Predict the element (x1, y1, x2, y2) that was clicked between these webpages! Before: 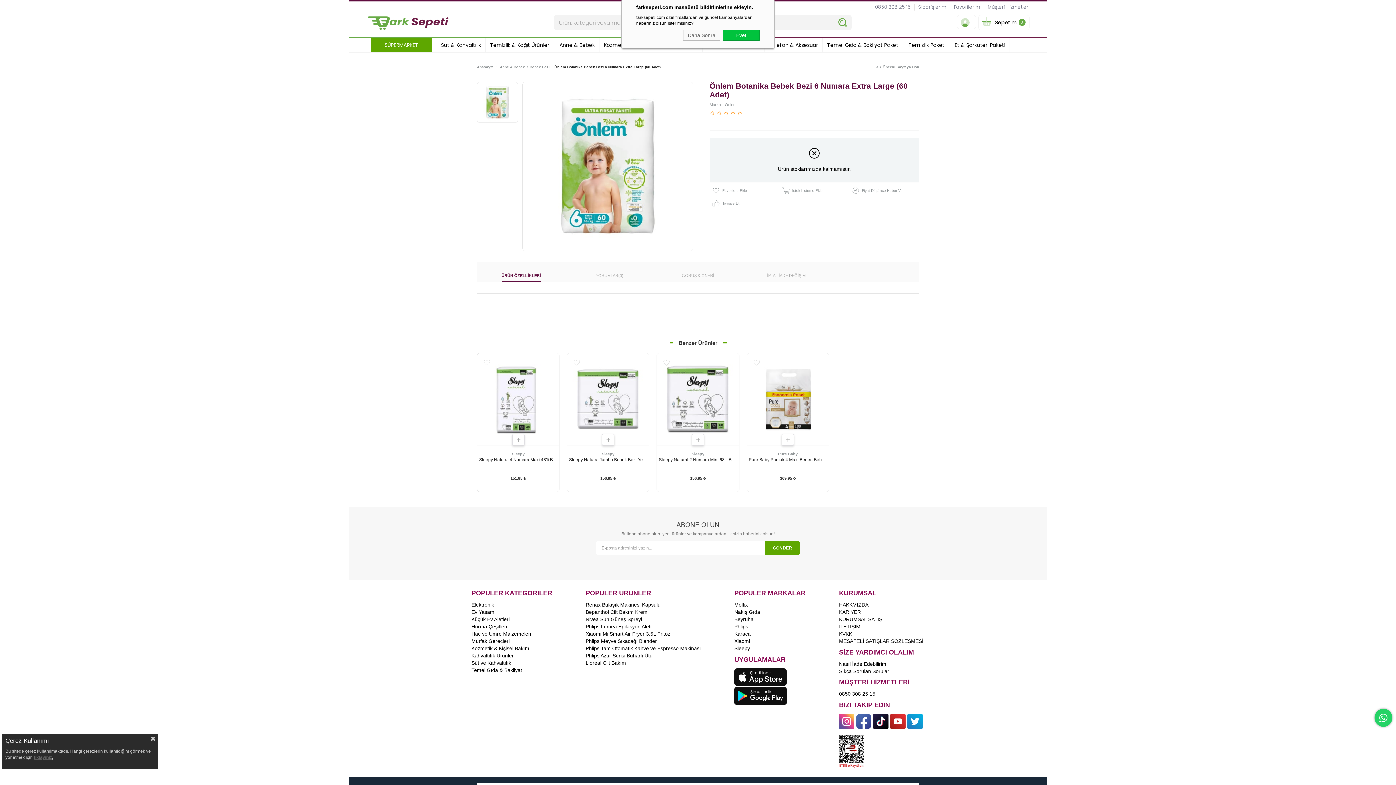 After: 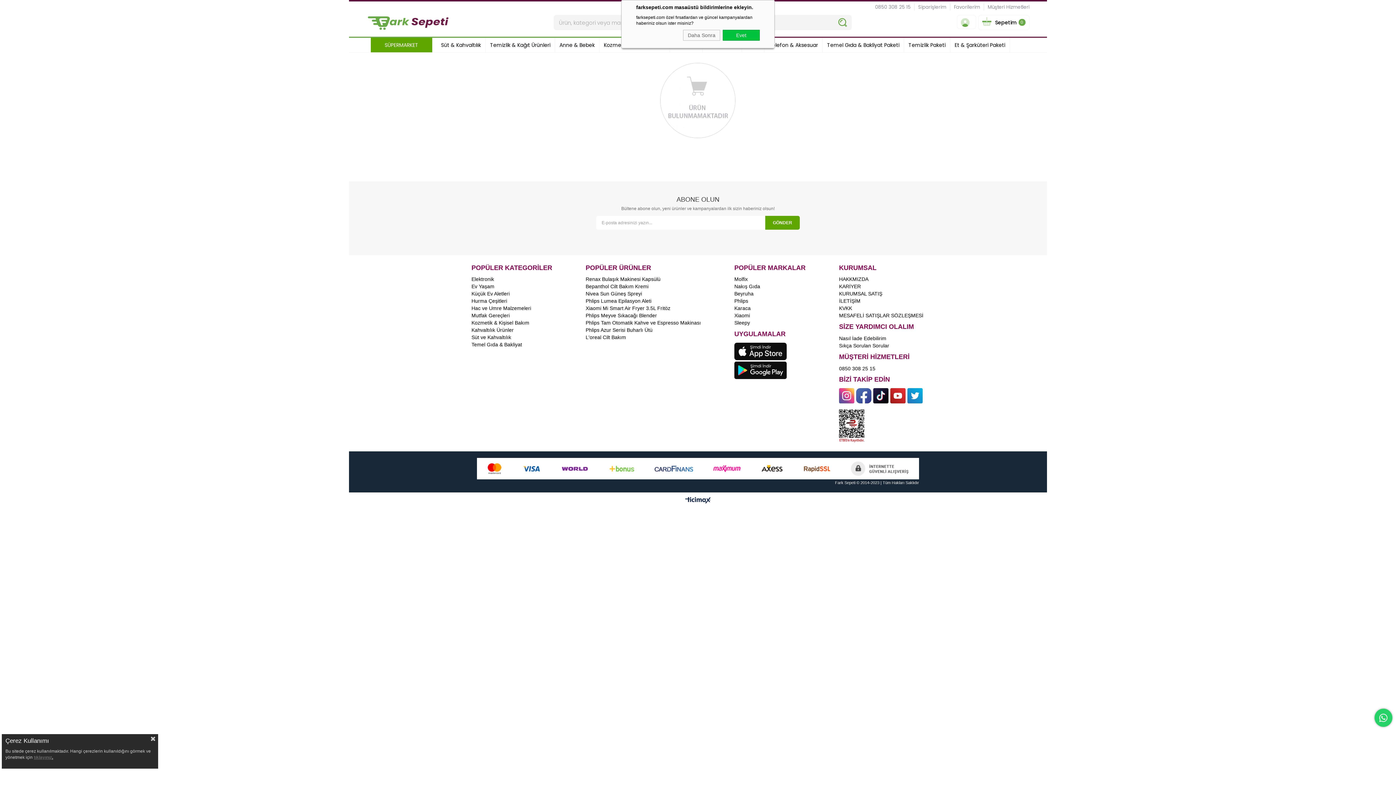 Action: label: Önlem bbox: (725, 102, 736, 106)